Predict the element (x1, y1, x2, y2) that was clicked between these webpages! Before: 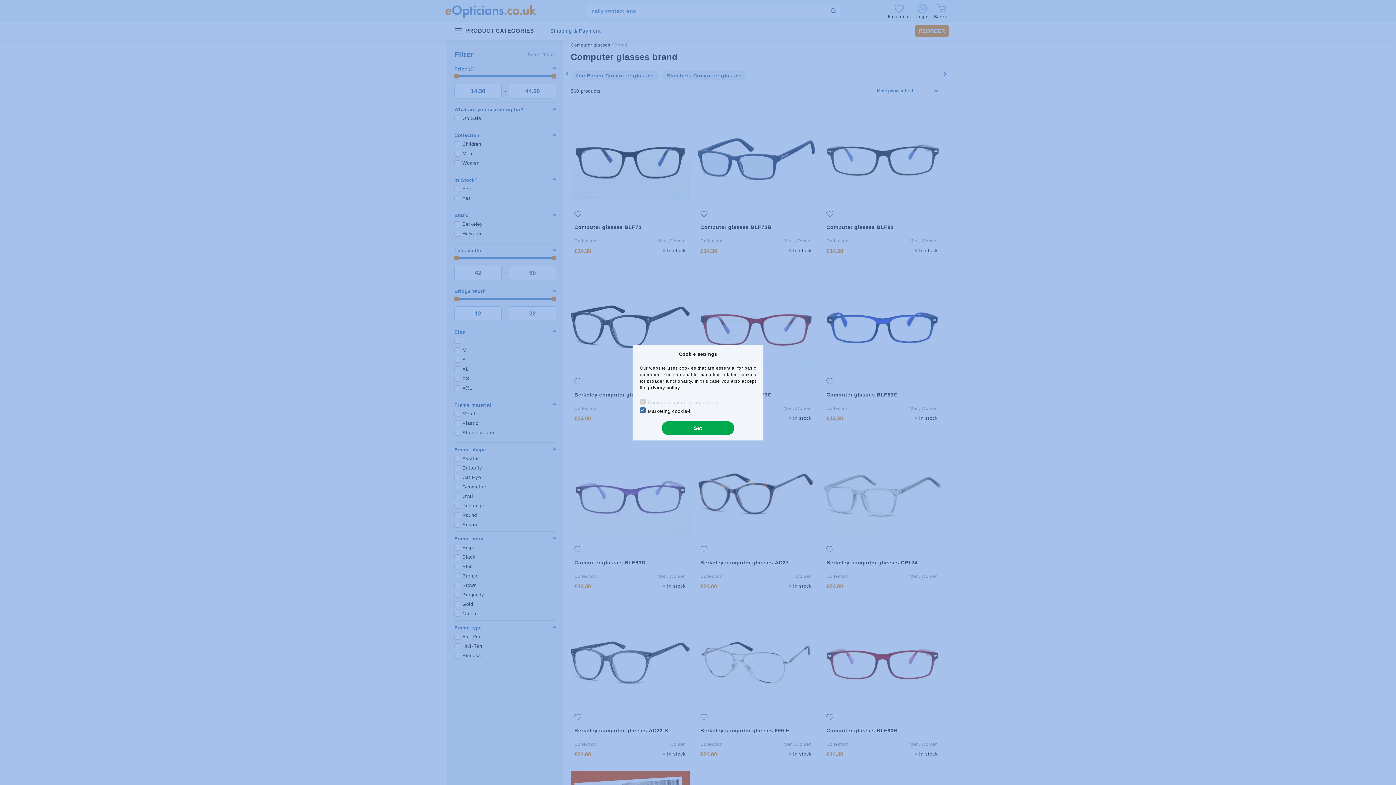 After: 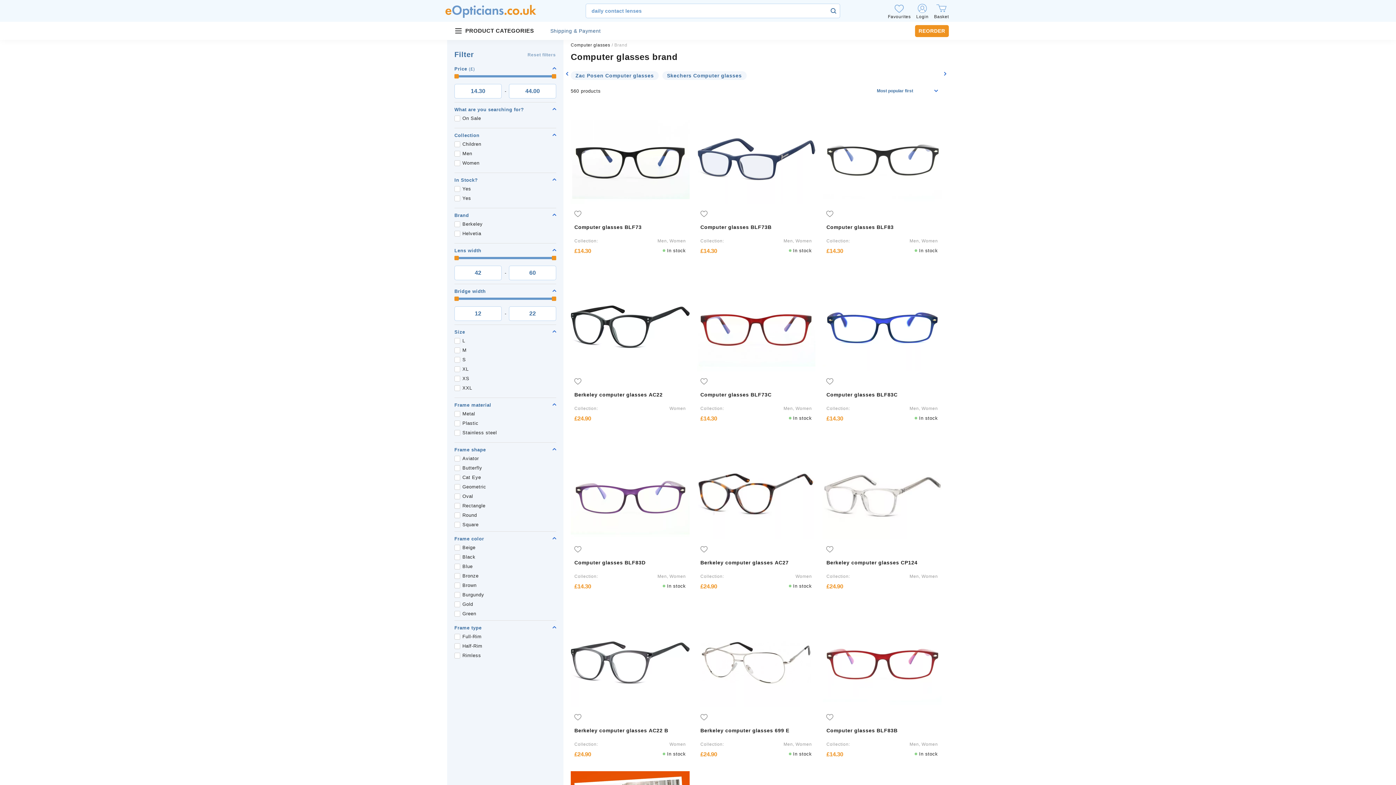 Action: bbox: (661, 421, 734, 435) label: Set